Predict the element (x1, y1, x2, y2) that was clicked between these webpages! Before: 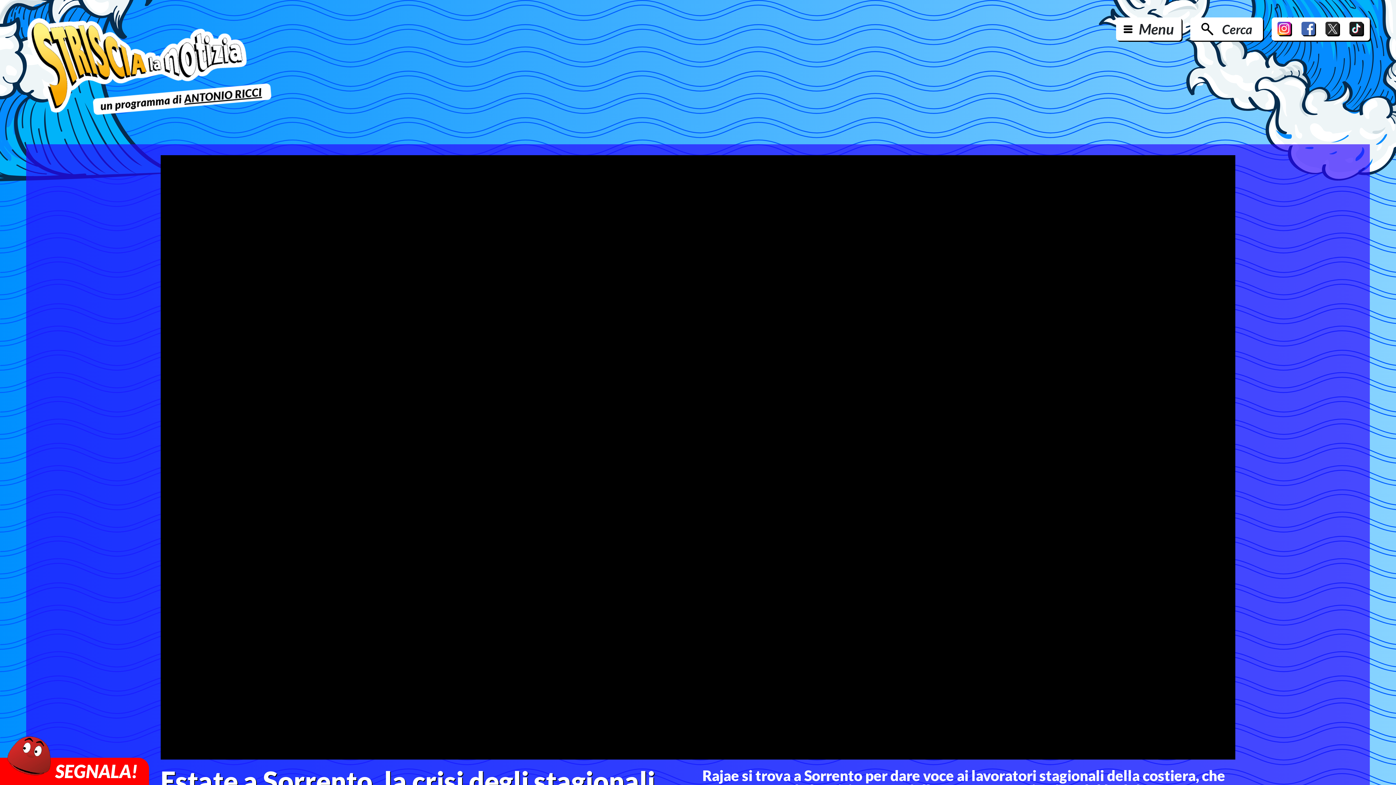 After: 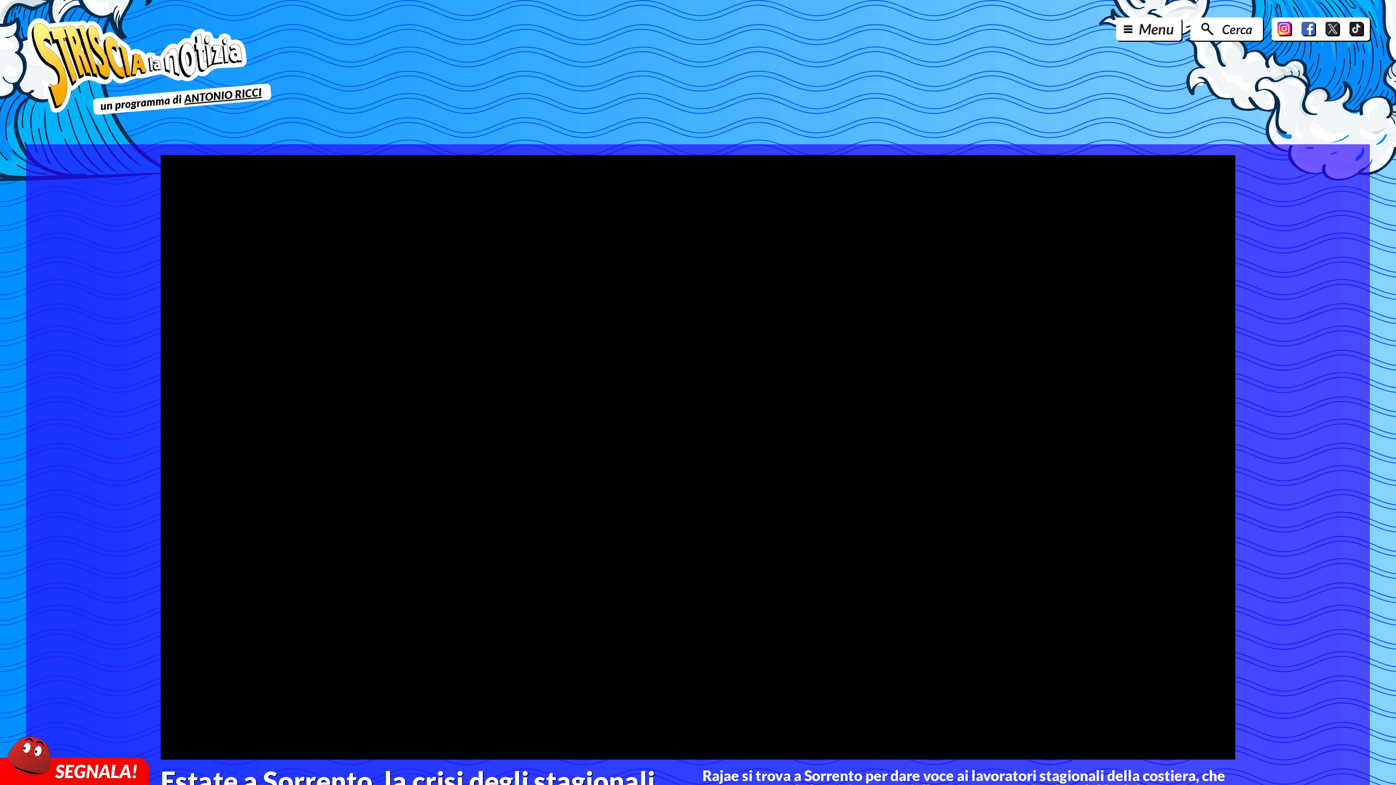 Action: bbox: (1349, 21, 1364, 36)